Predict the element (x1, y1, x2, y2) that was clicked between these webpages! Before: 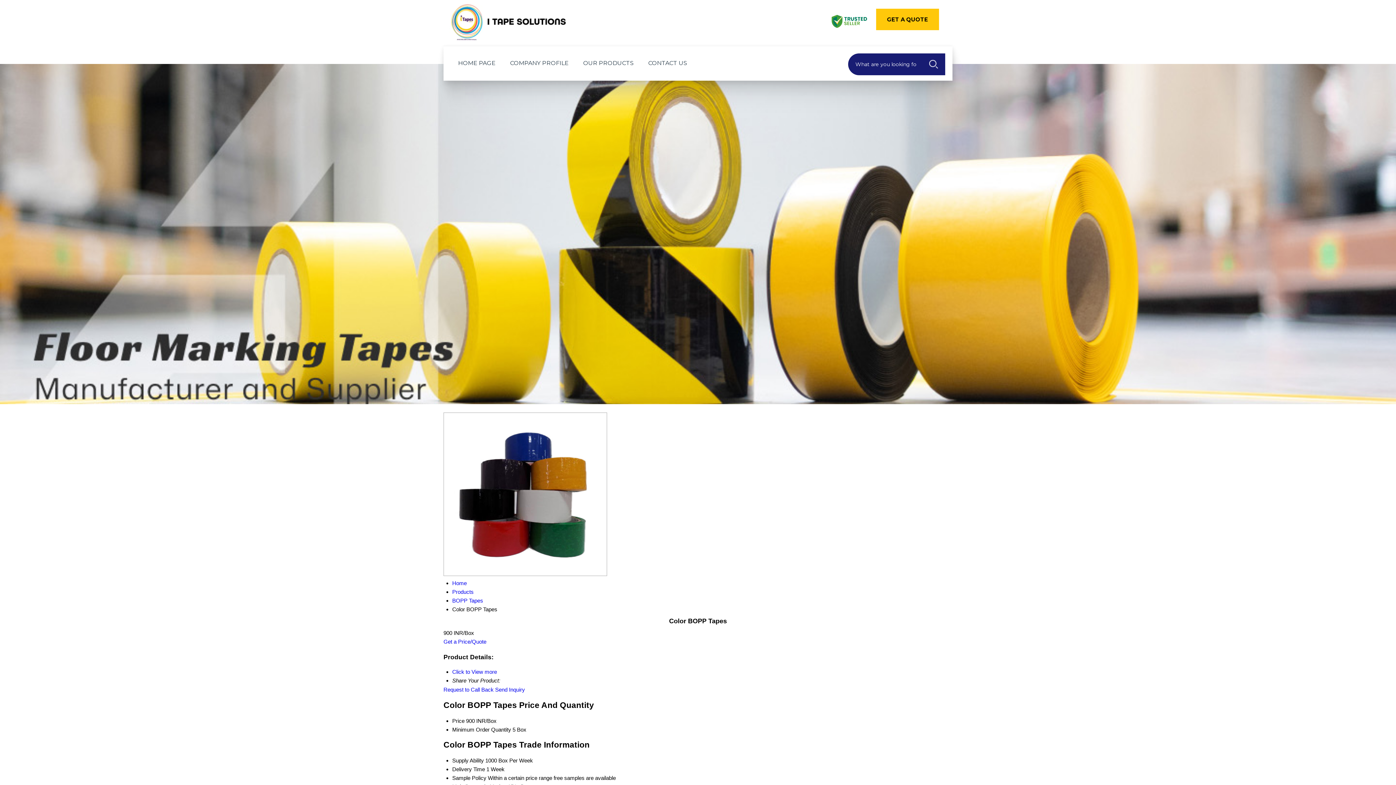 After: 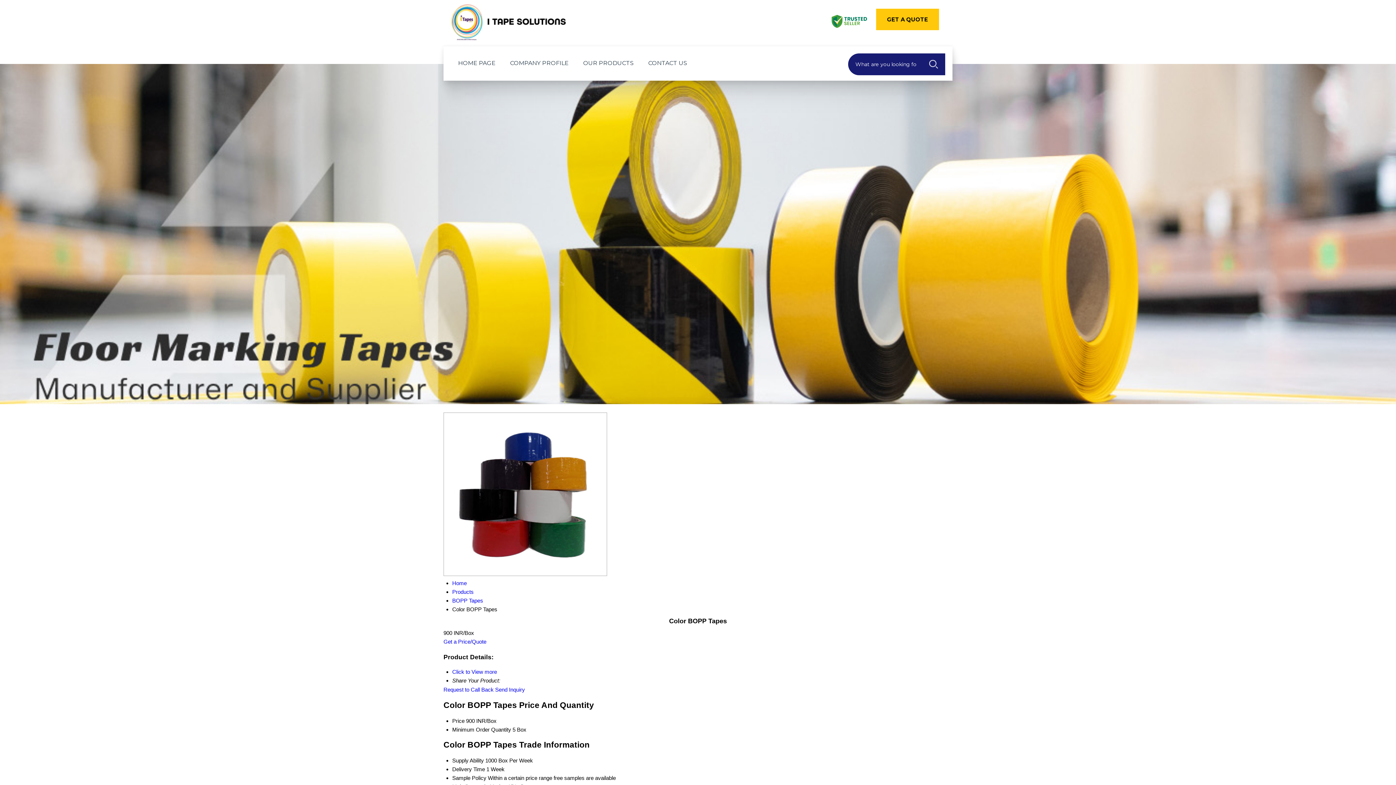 Action: bbox: (827, 25, 870, 31)